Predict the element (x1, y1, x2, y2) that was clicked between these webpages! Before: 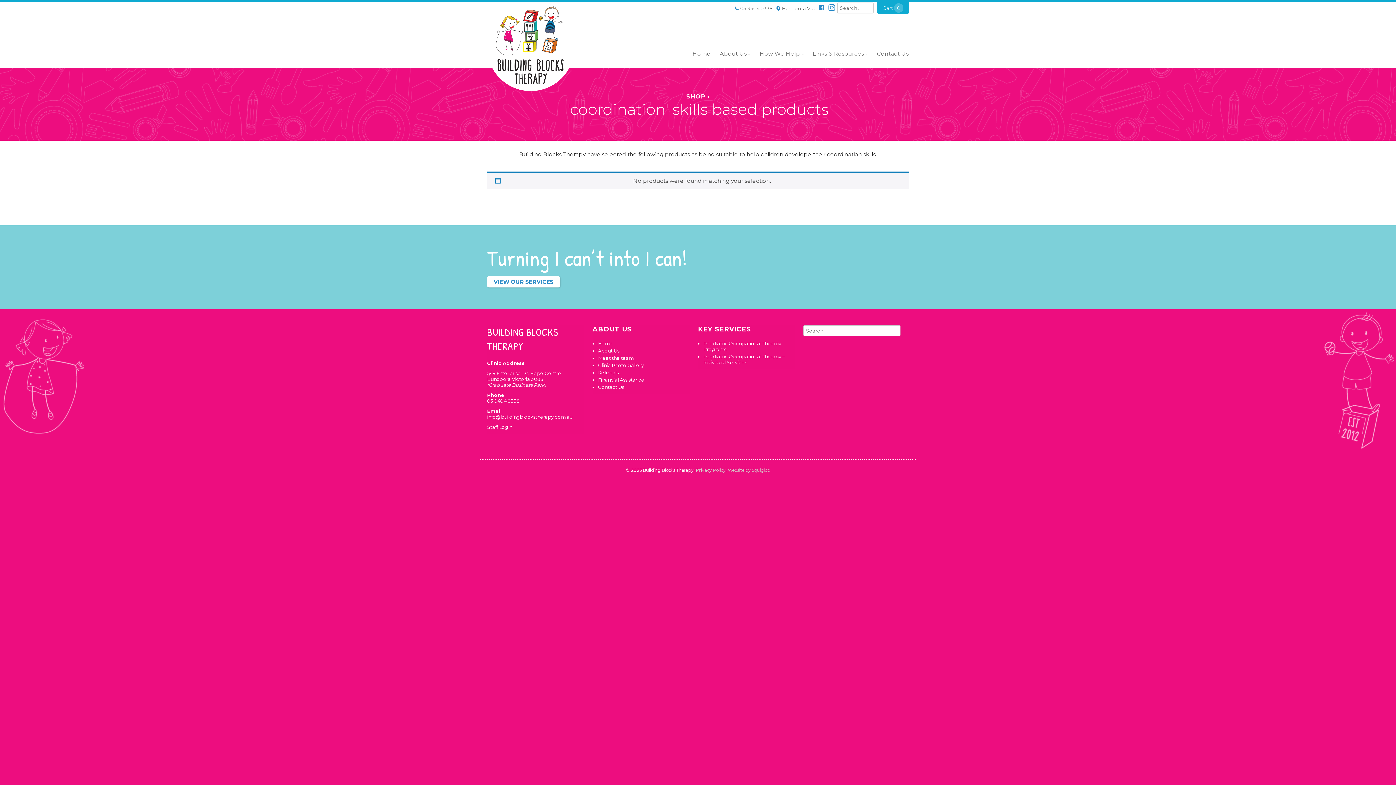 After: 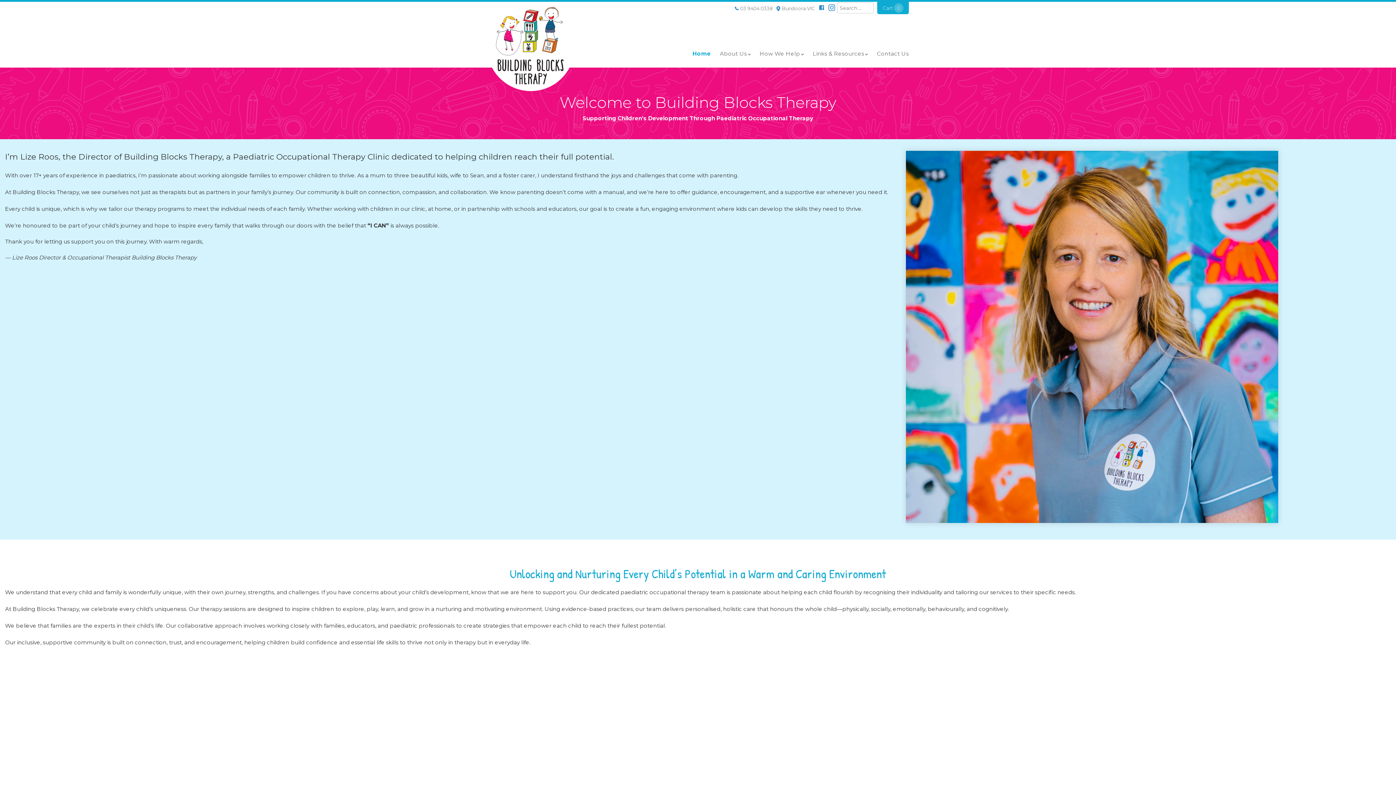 Action: bbox: (487, 87, 574, 94)